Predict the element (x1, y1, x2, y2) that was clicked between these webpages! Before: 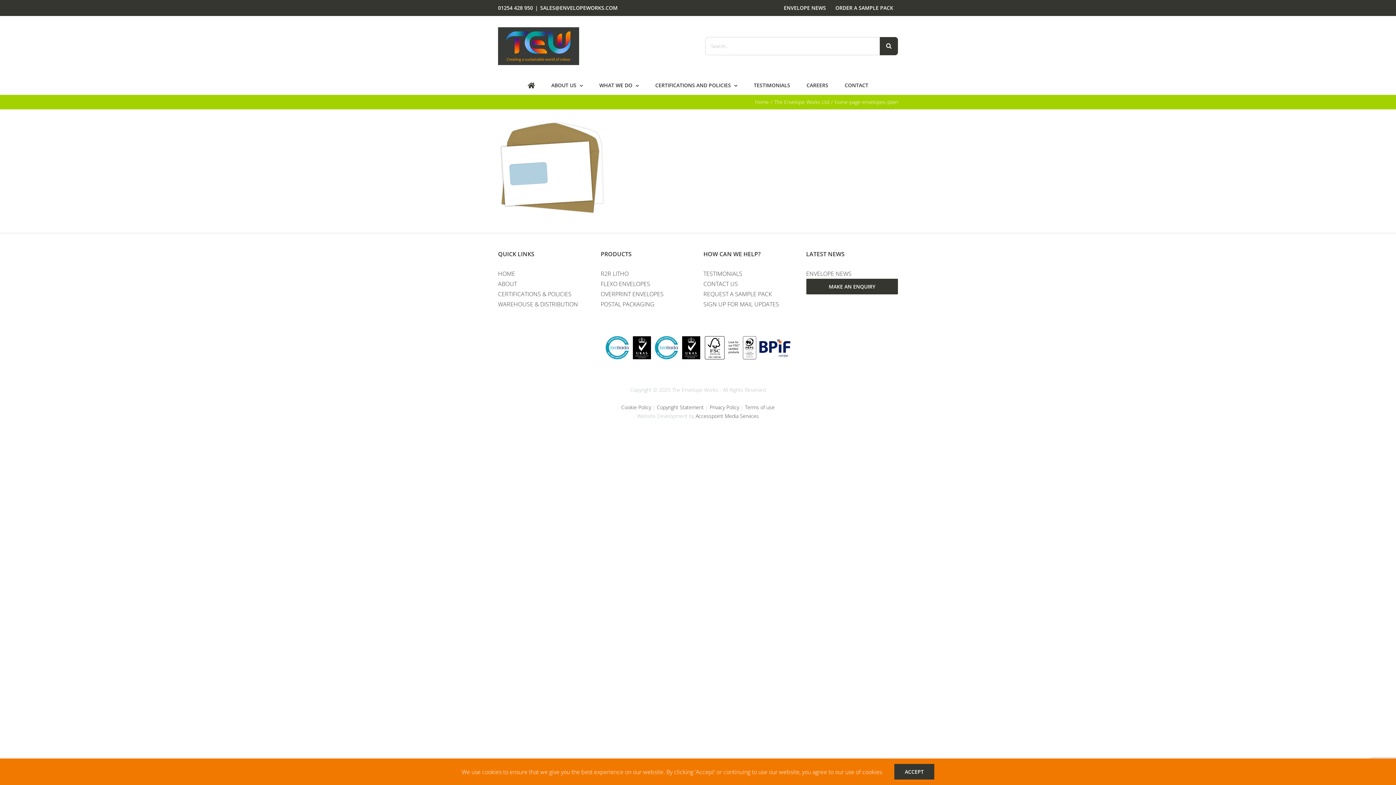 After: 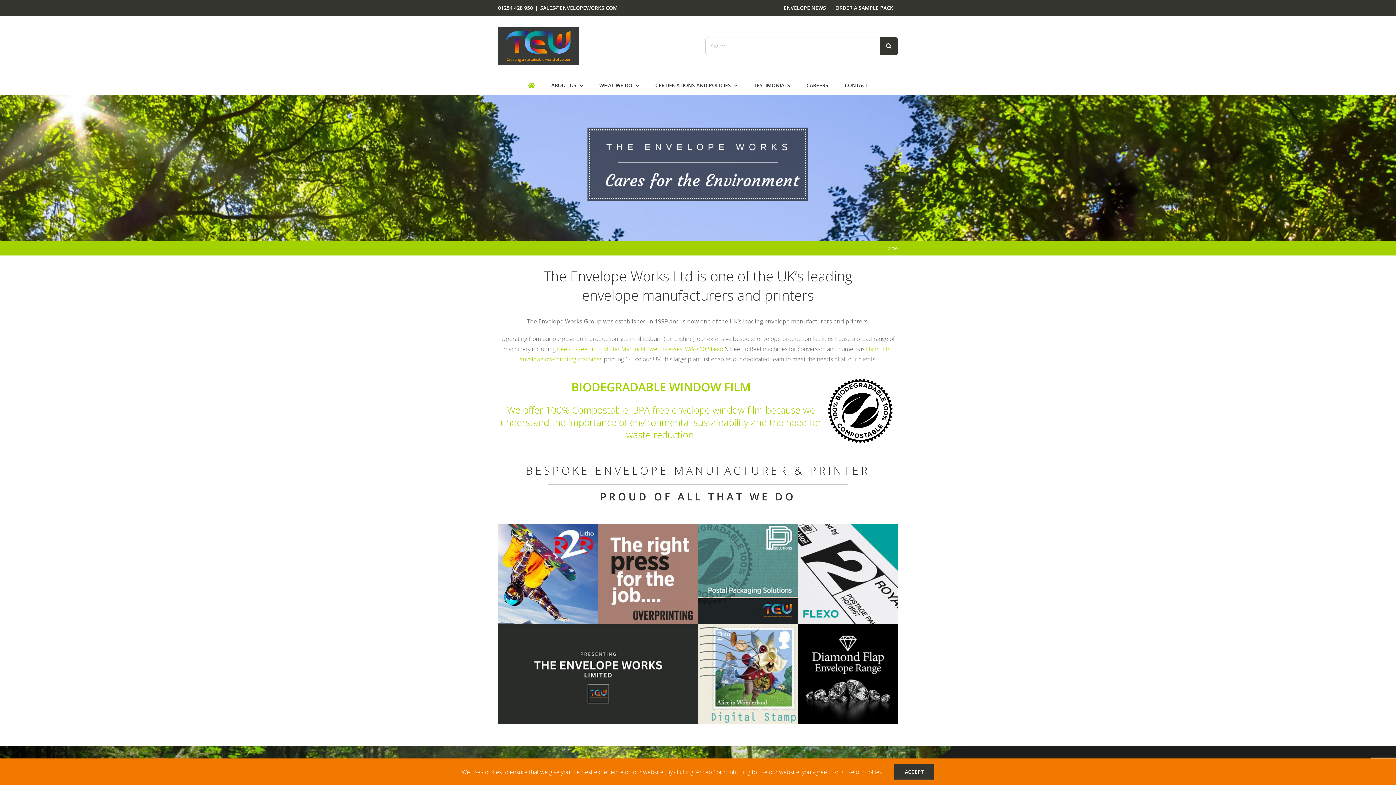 Action: bbox: (755, 98, 769, 105) label: Home